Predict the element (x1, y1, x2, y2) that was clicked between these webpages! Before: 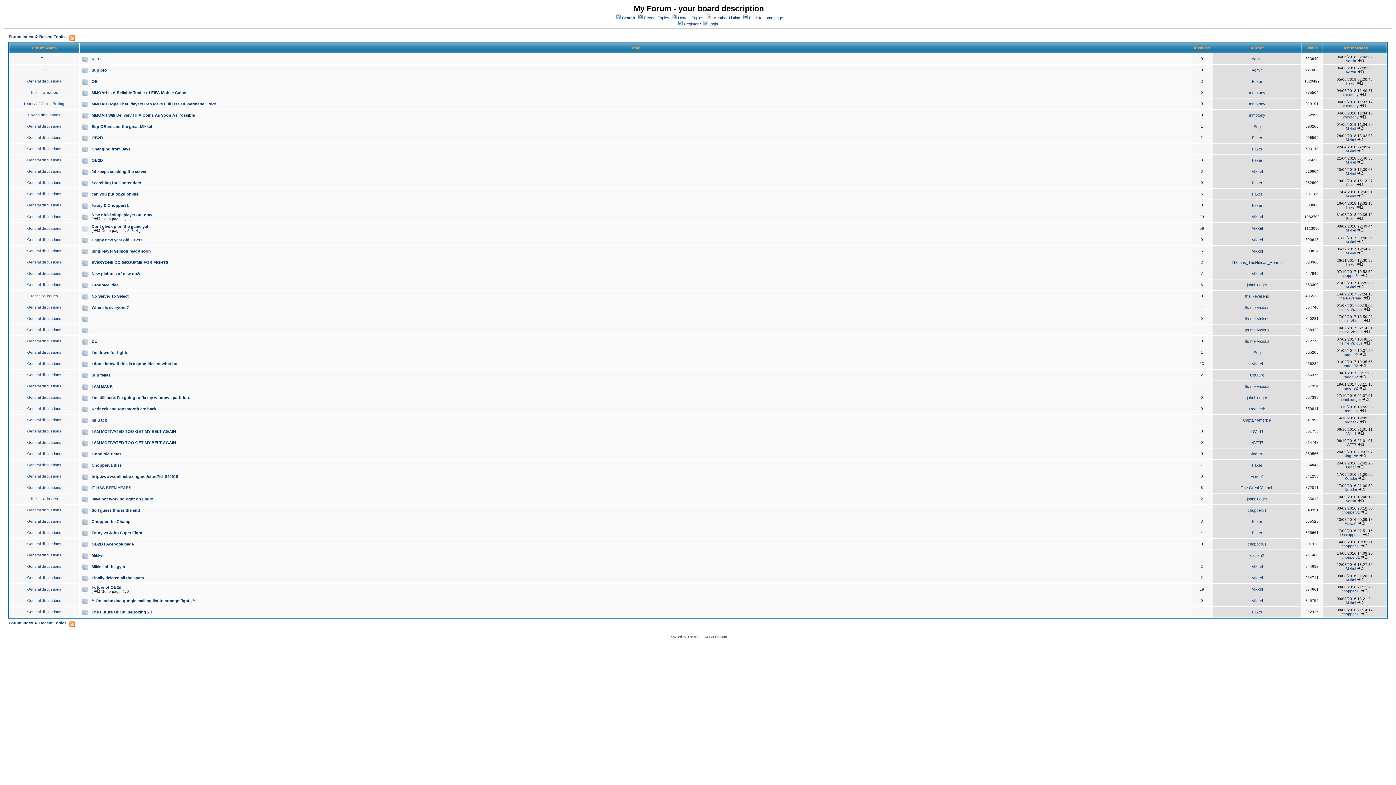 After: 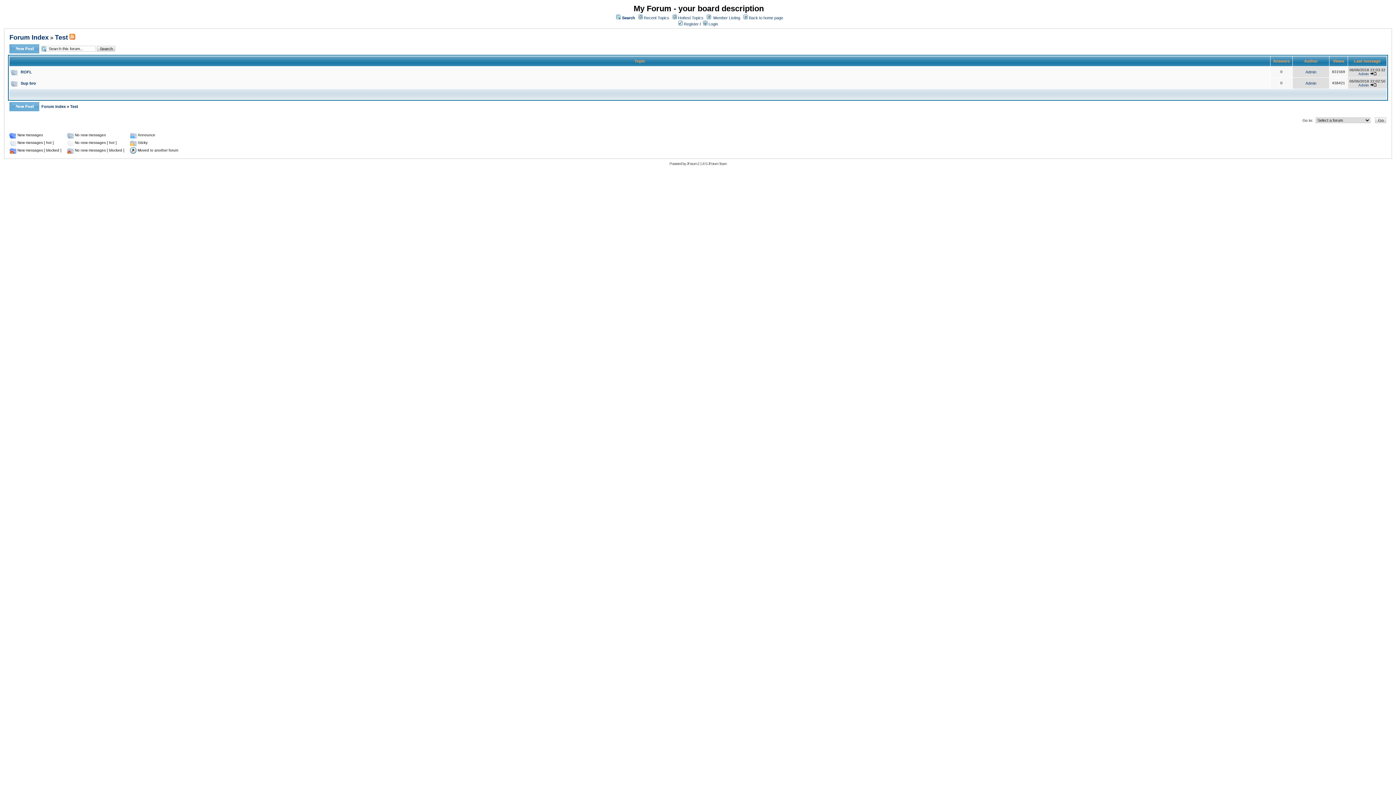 Action: label: Test bbox: (40, 56, 47, 60)